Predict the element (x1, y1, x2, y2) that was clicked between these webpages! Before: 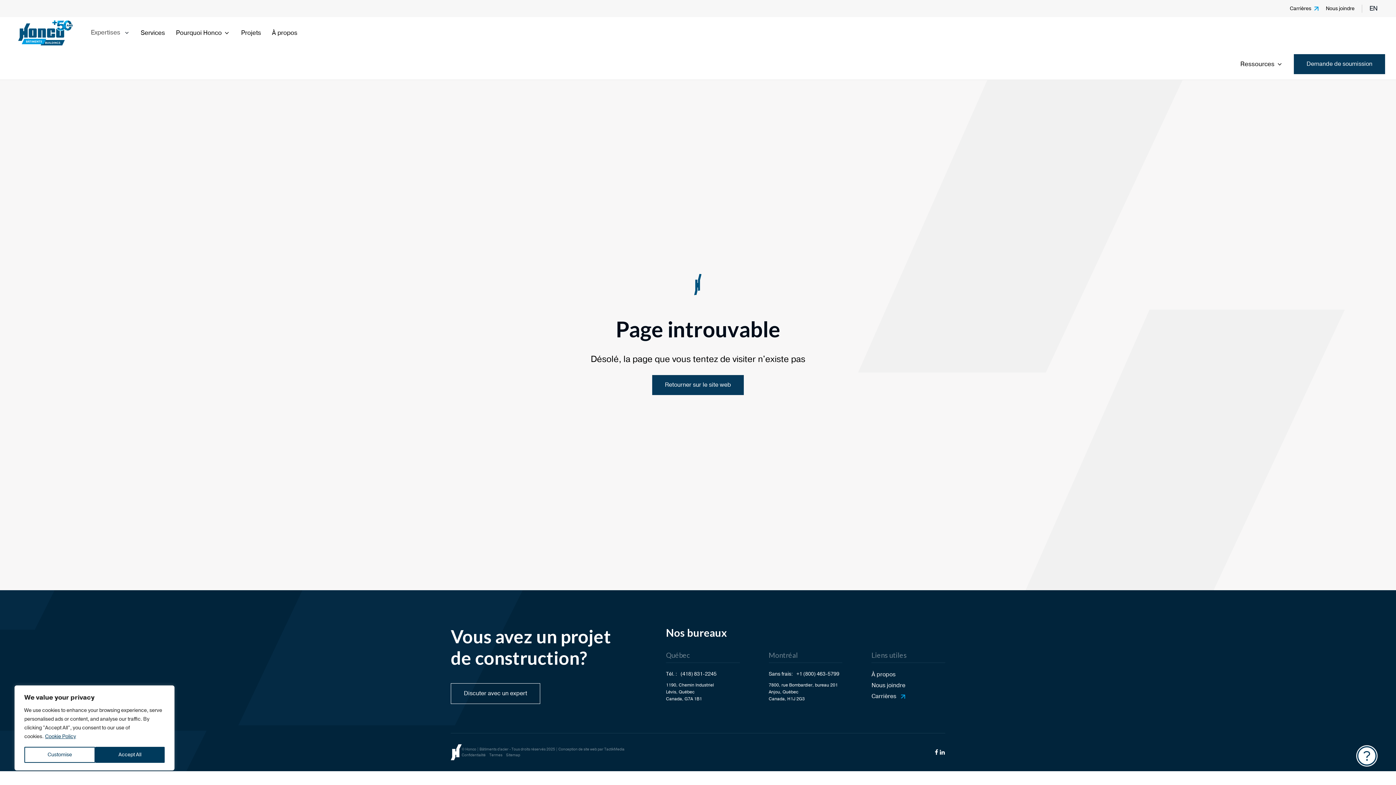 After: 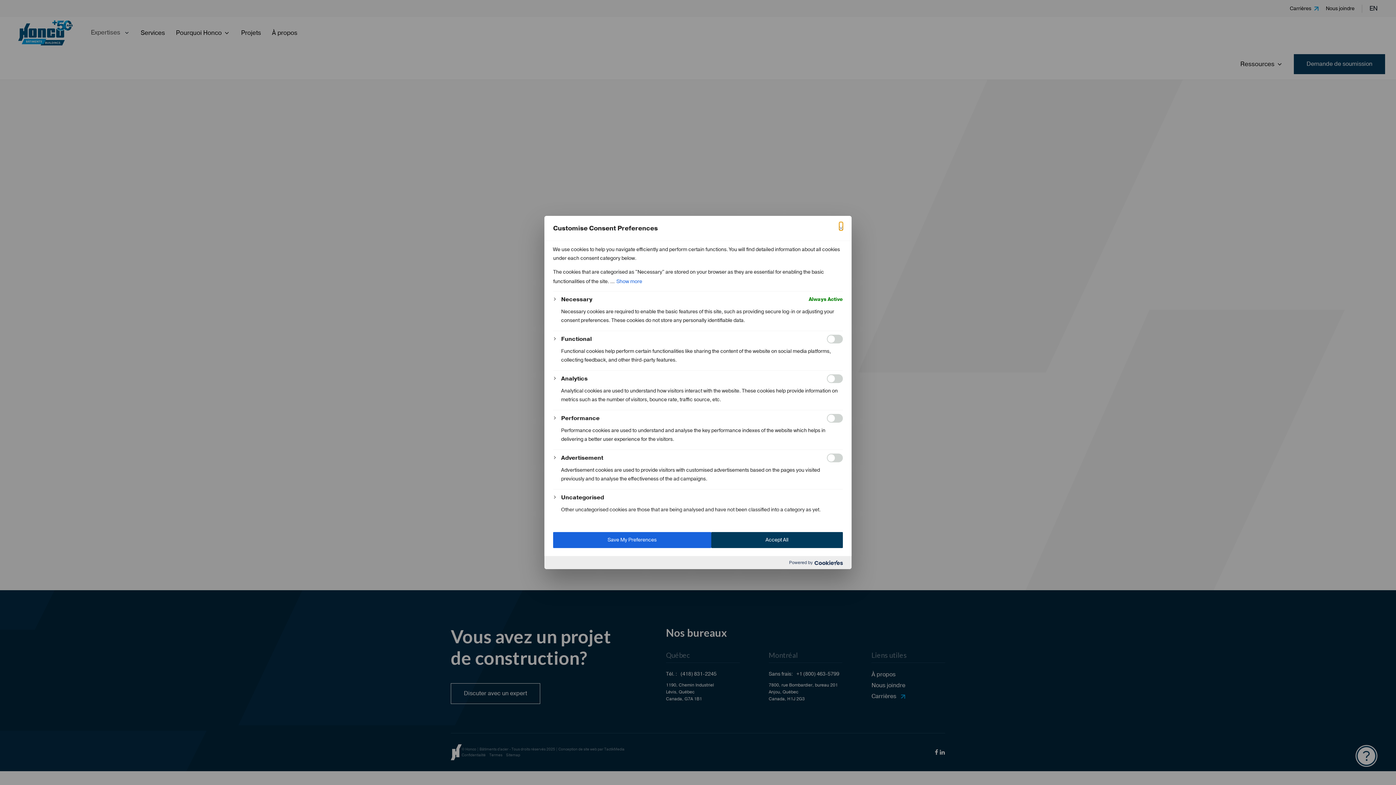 Action: label: Customise bbox: (24, 747, 95, 763)